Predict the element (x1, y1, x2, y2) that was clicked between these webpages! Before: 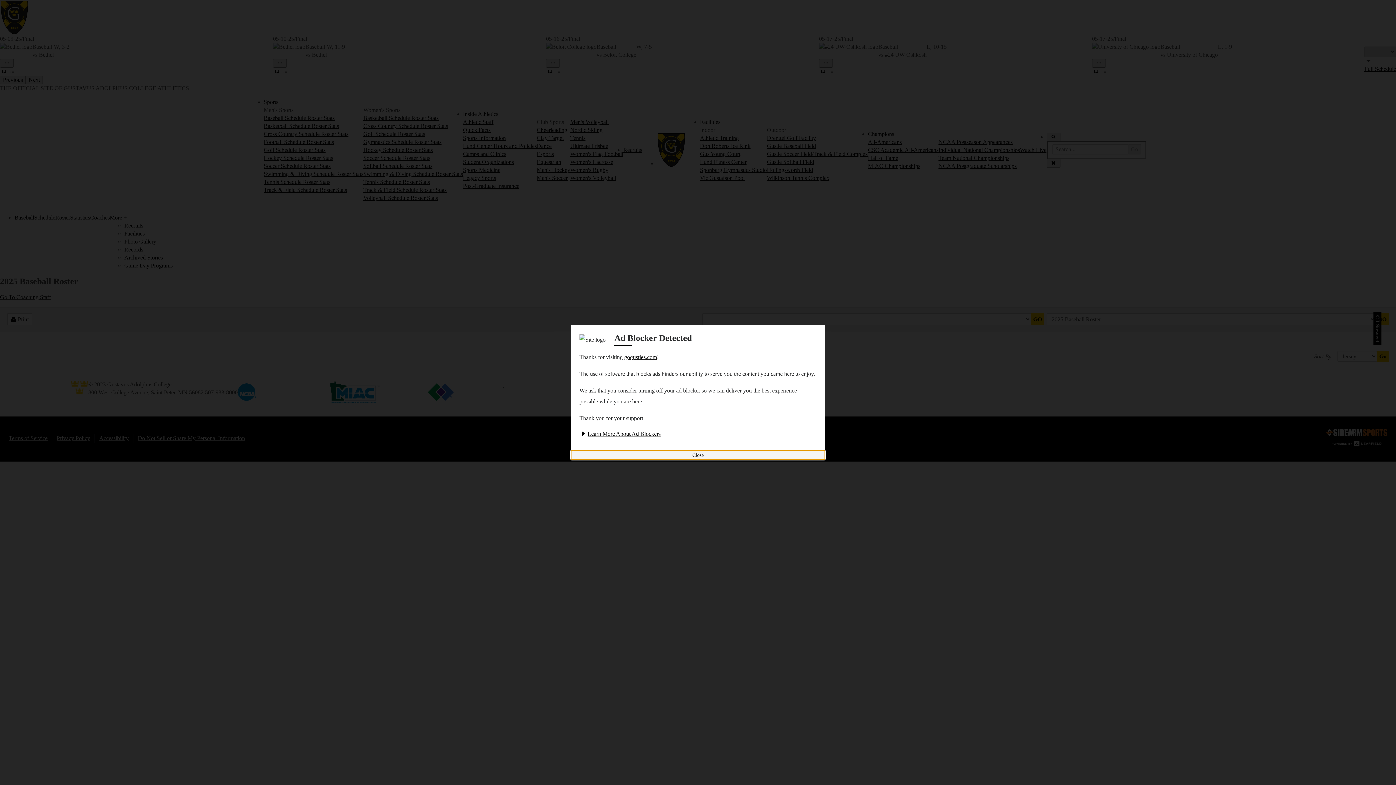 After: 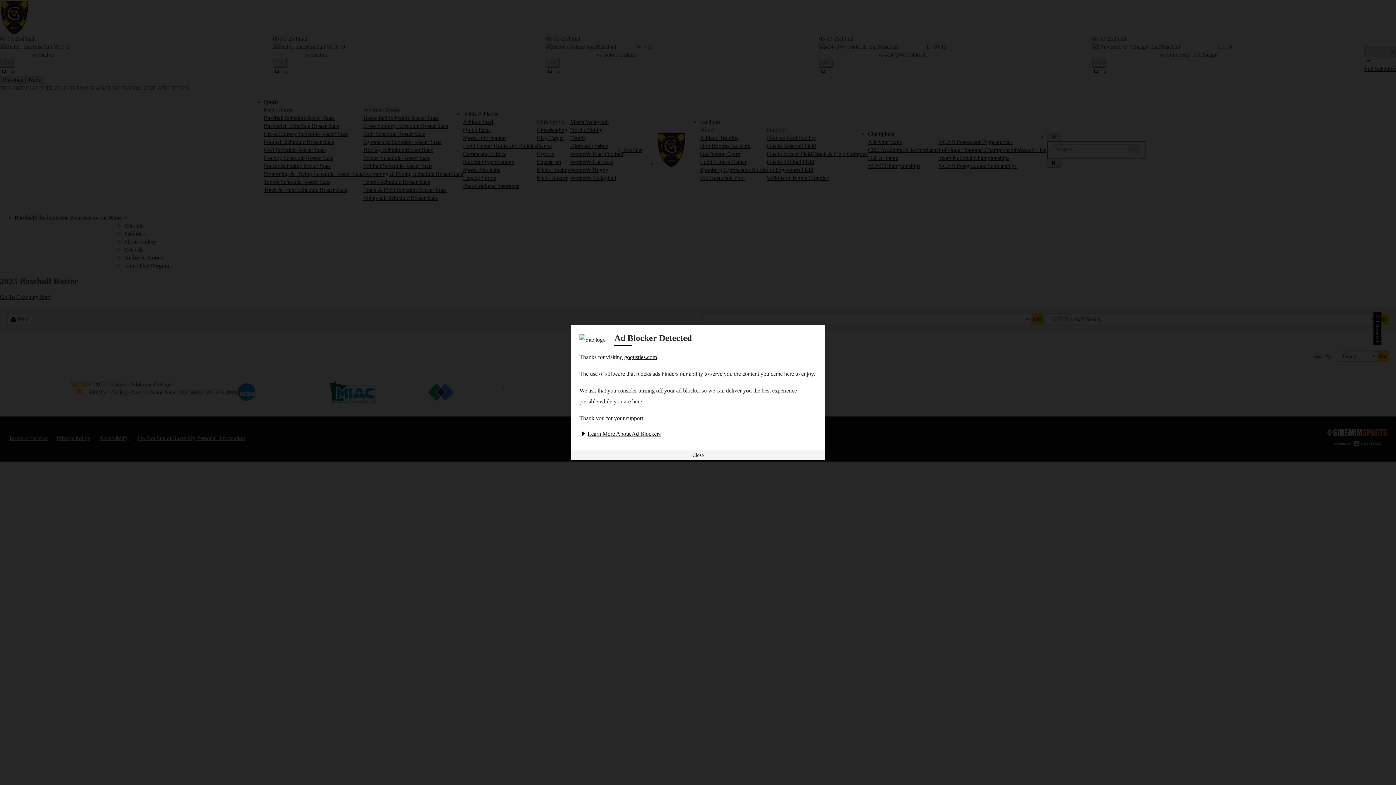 Action: label: Learn More About Ad Blockers bbox: (579, 430, 660, 437)